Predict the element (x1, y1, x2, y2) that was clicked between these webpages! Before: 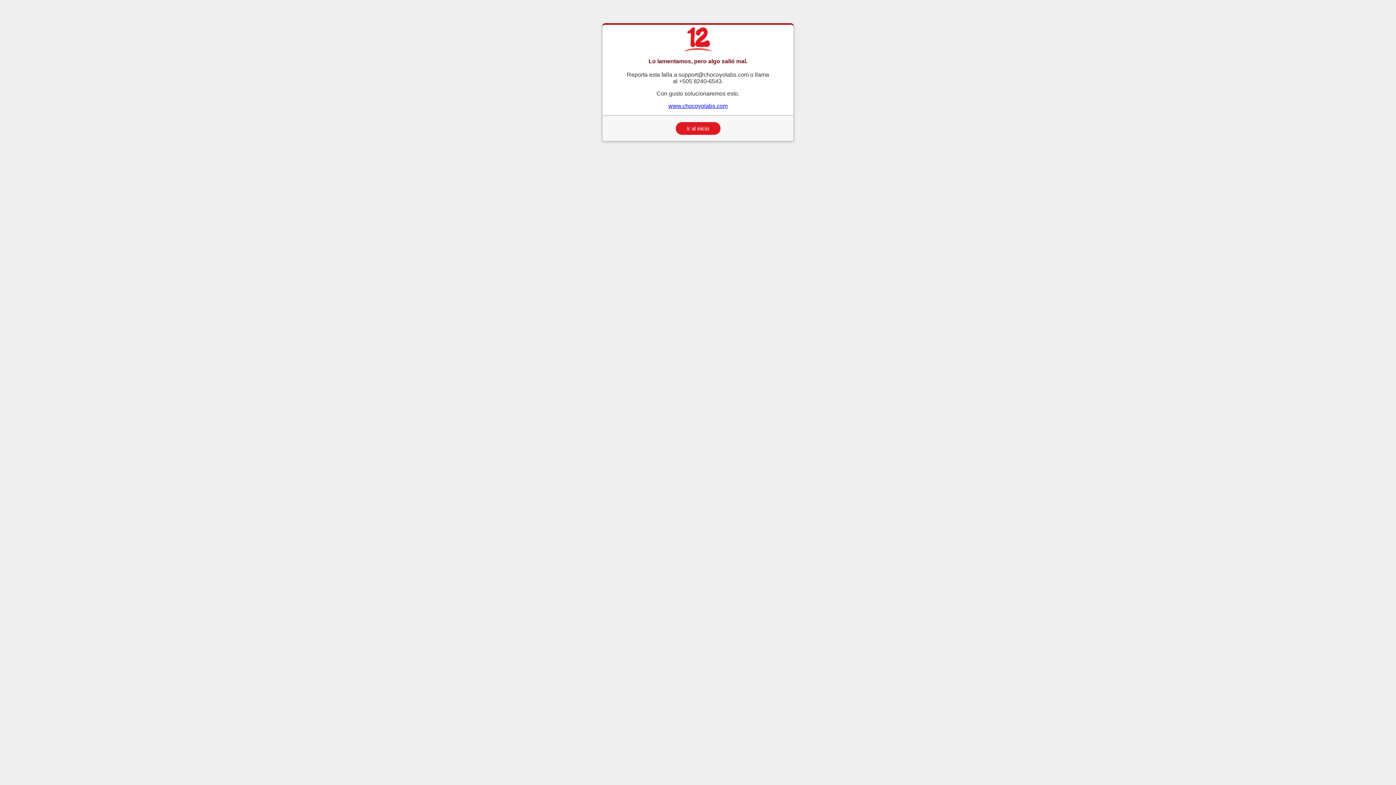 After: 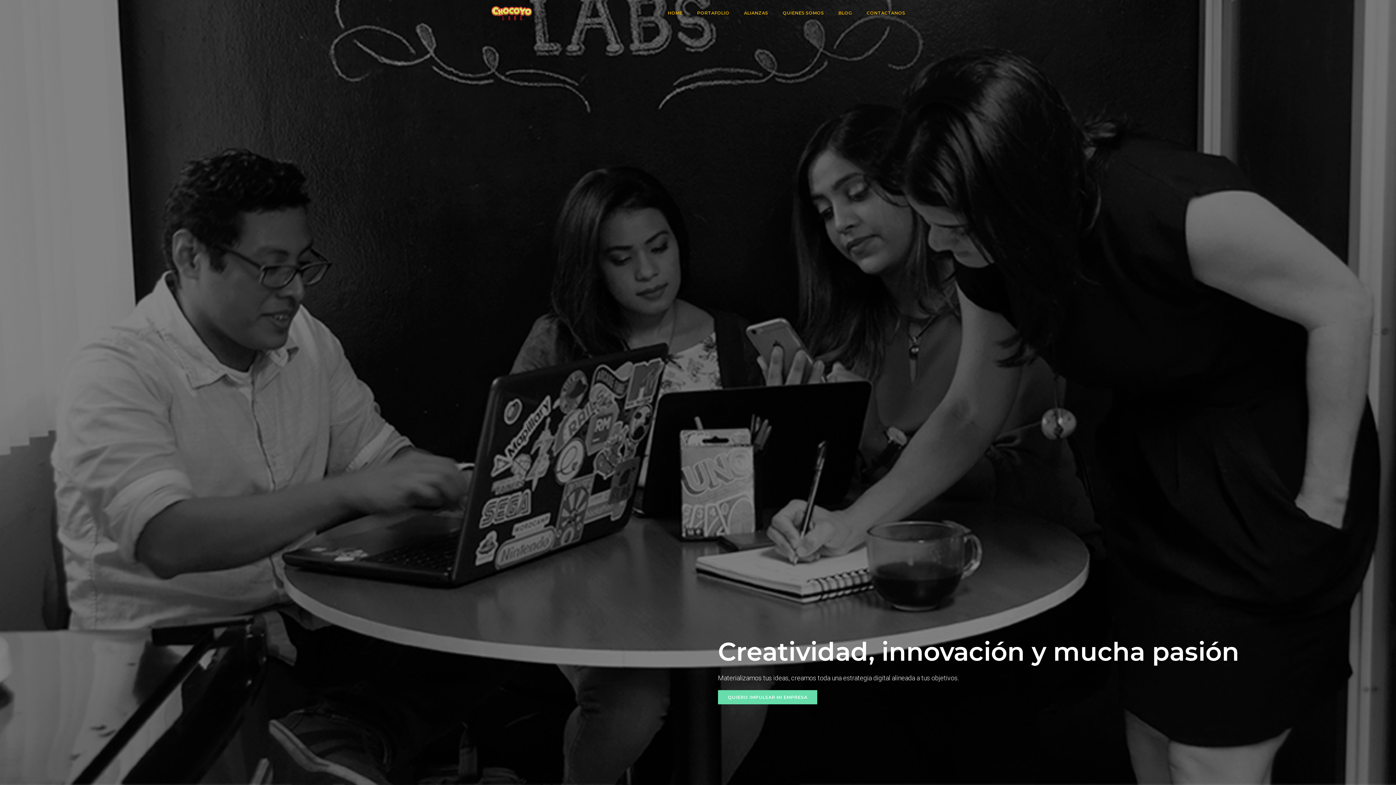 Action: bbox: (668, 102, 727, 108) label: www.chocoyolabs.com